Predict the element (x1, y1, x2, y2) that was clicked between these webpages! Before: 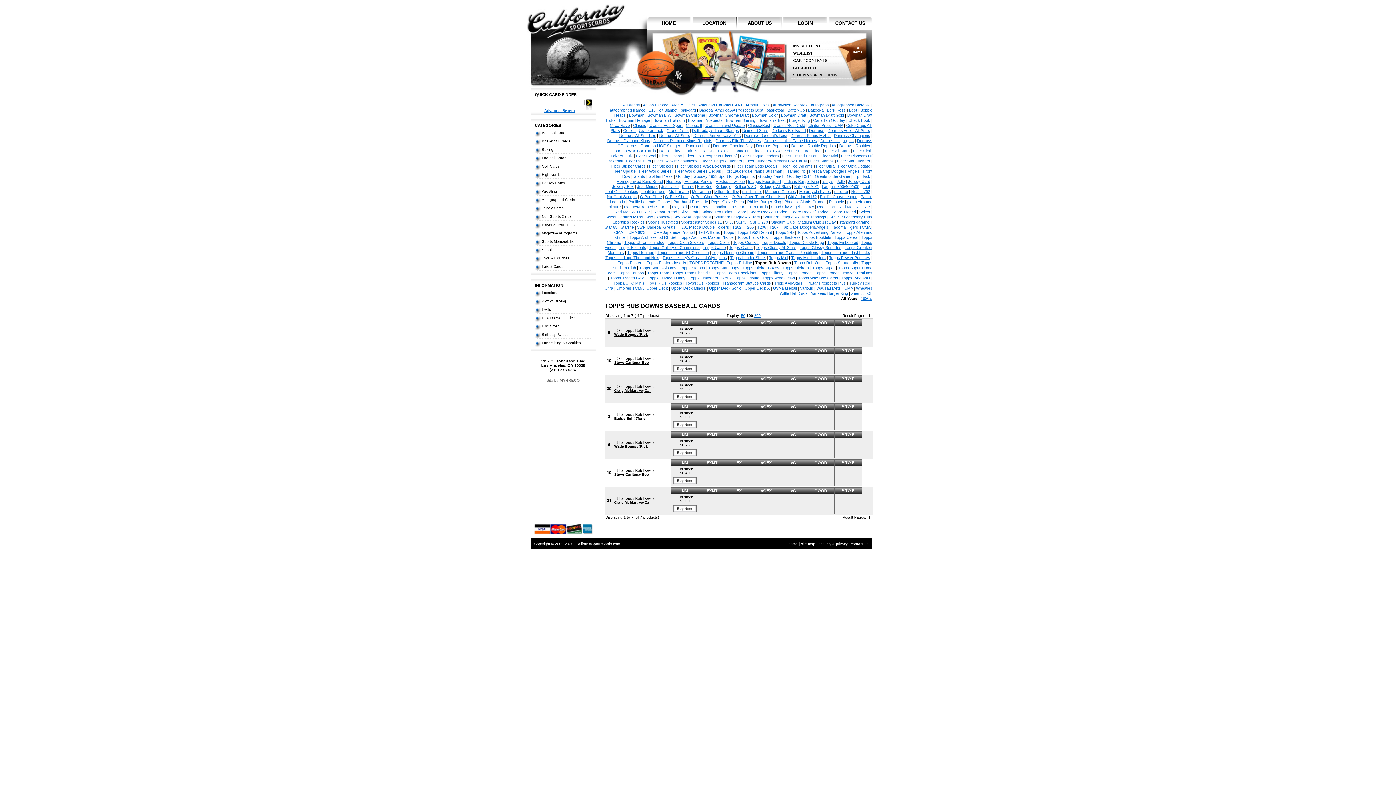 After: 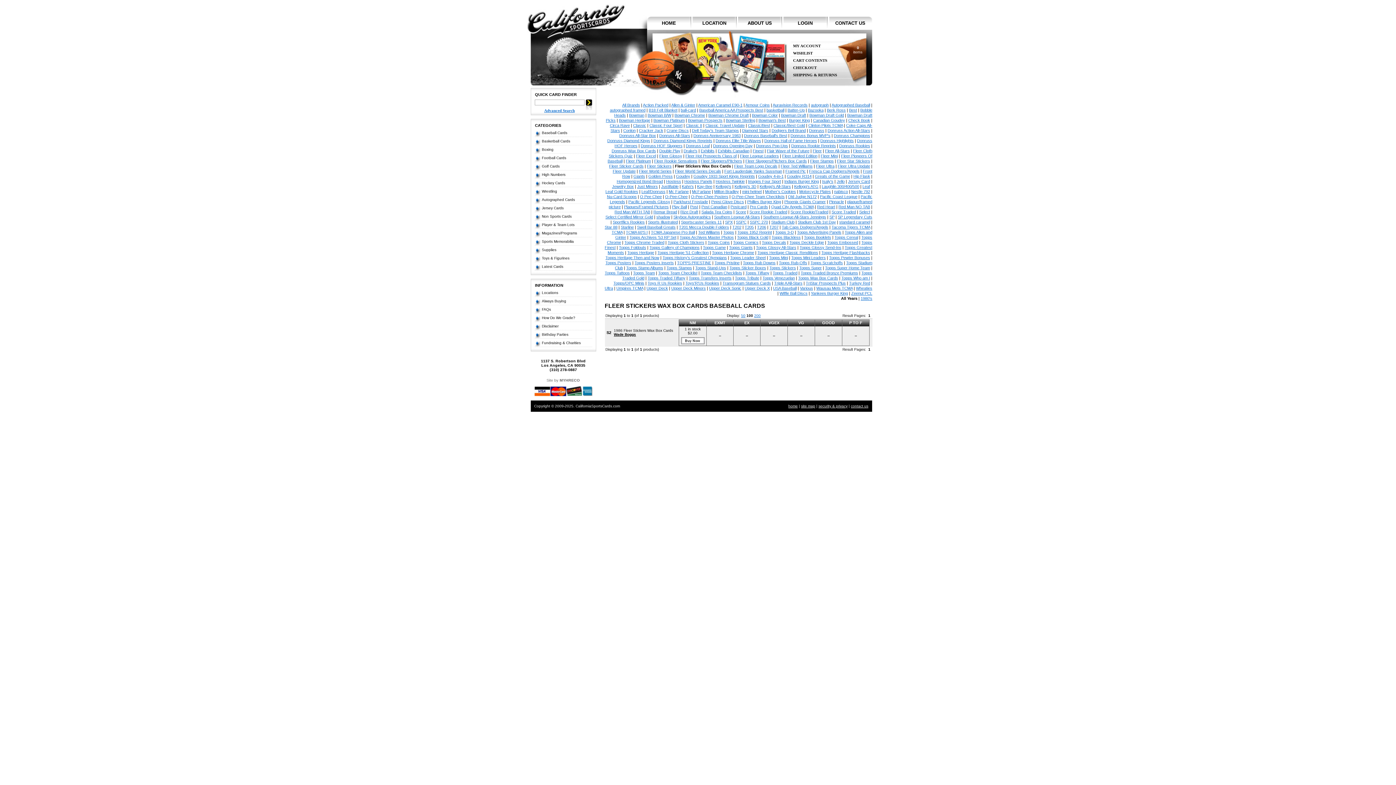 Action: bbox: (677, 164, 731, 168) label: Fleer Stickers Wax Box Cards